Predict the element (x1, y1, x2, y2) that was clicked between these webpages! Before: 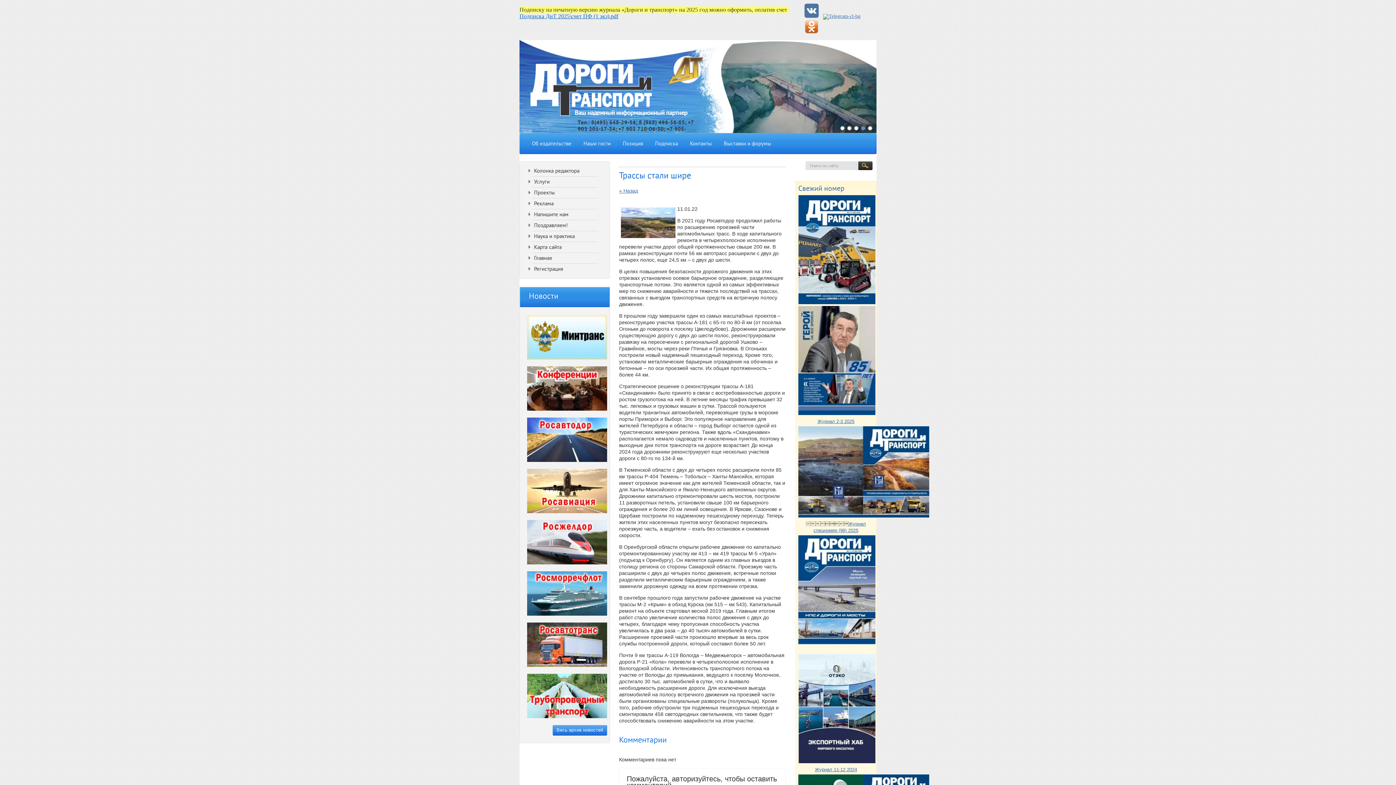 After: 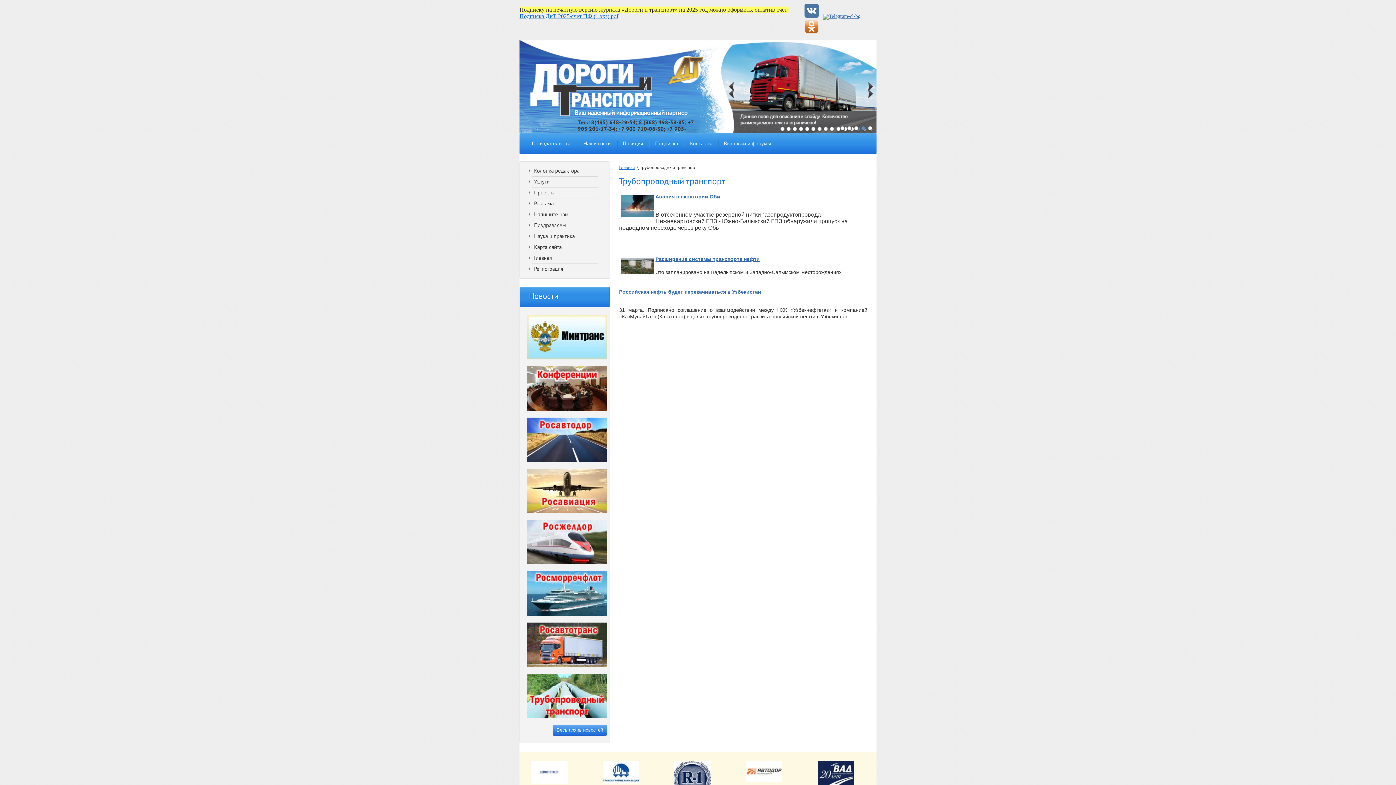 Action: bbox: (520, 674, 609, 719)